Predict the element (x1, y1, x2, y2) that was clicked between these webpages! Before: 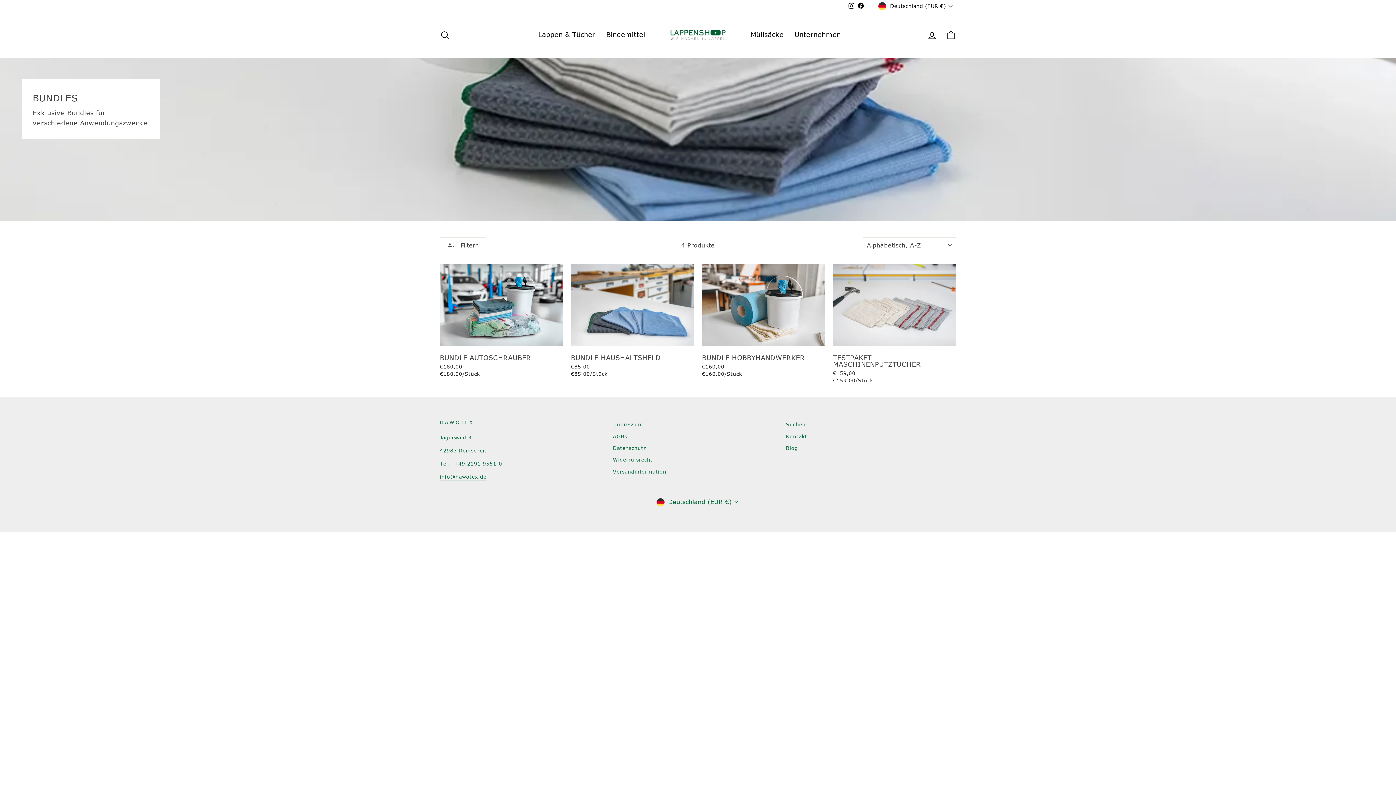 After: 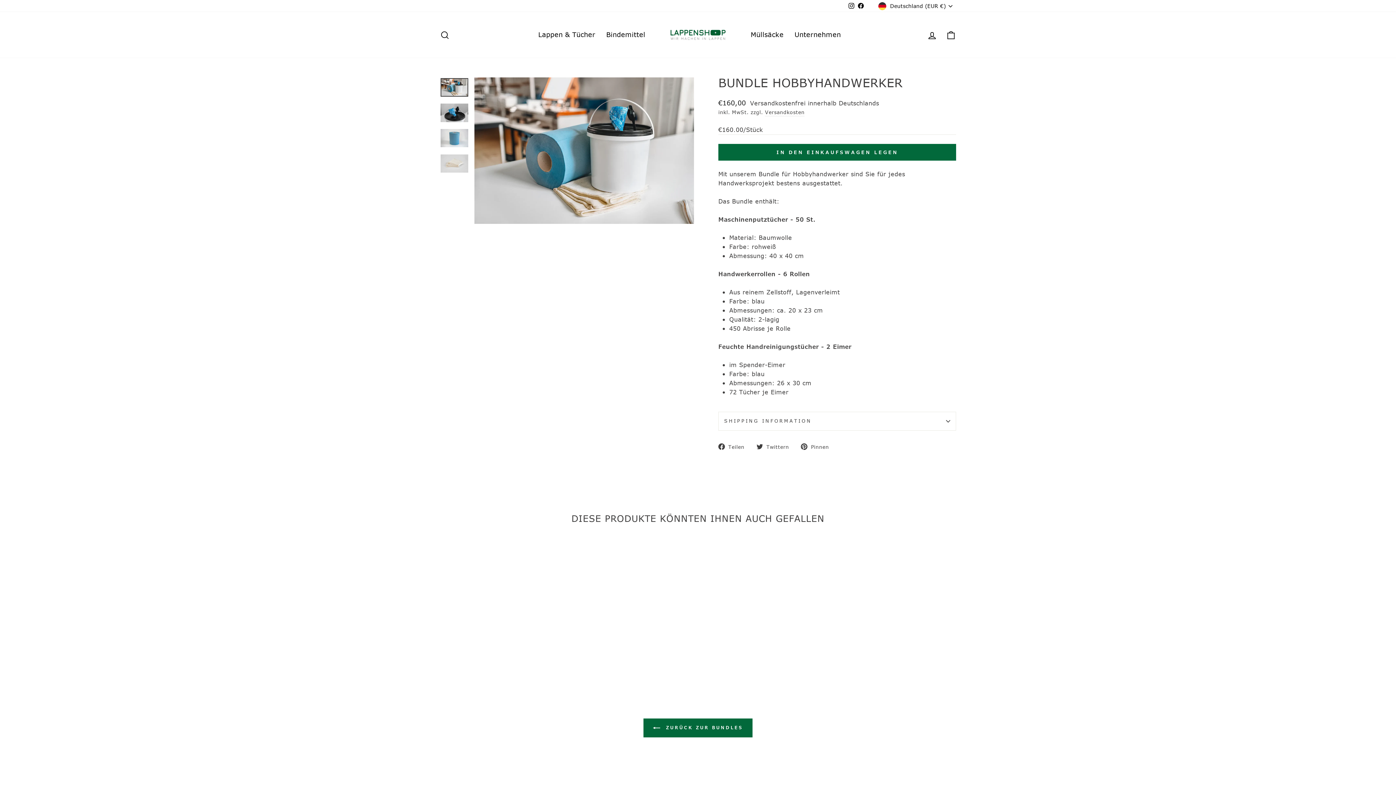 Action: bbox: (702, 259, 825, 380) label: Jetzt kaufen!
BUNDLE HOBBYHANDWERKER
€160,00
€160.00/Stück